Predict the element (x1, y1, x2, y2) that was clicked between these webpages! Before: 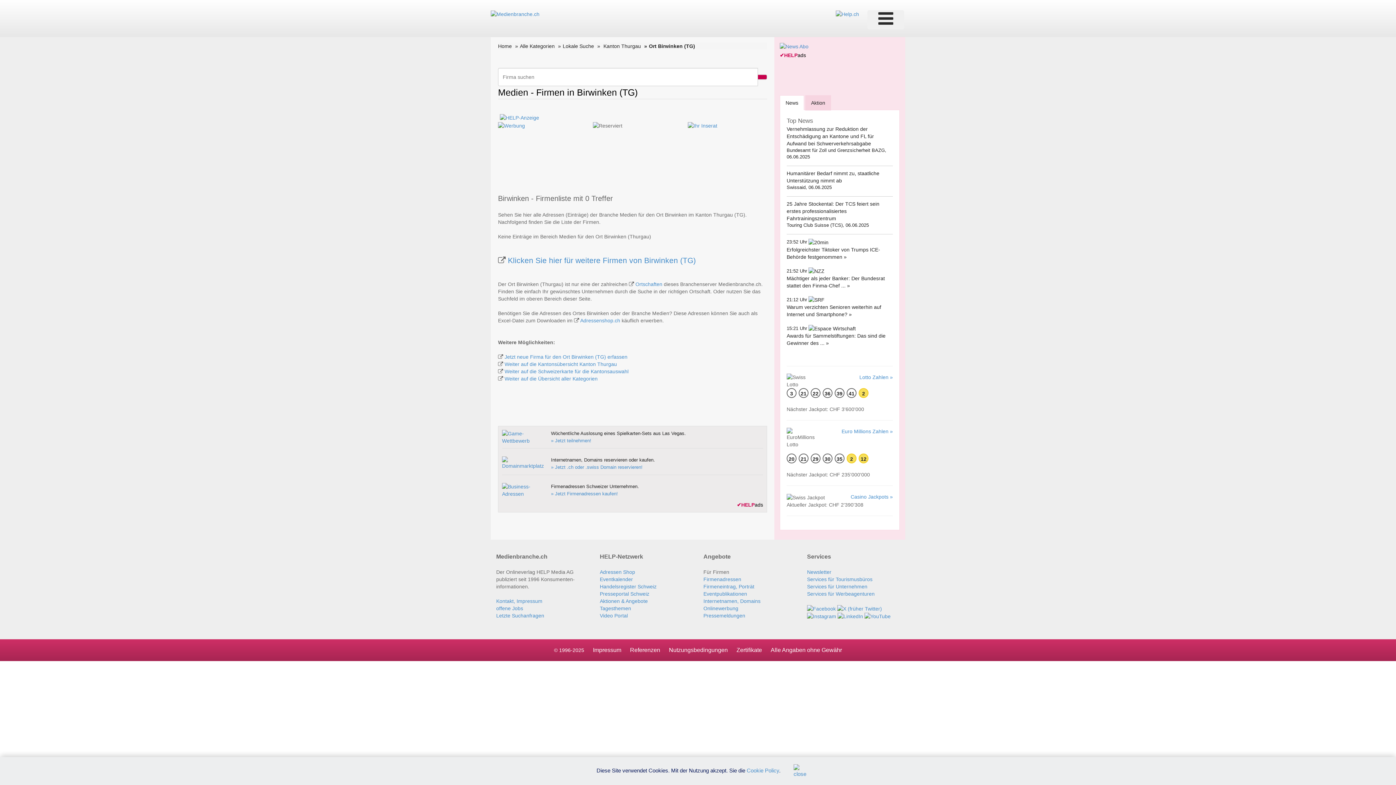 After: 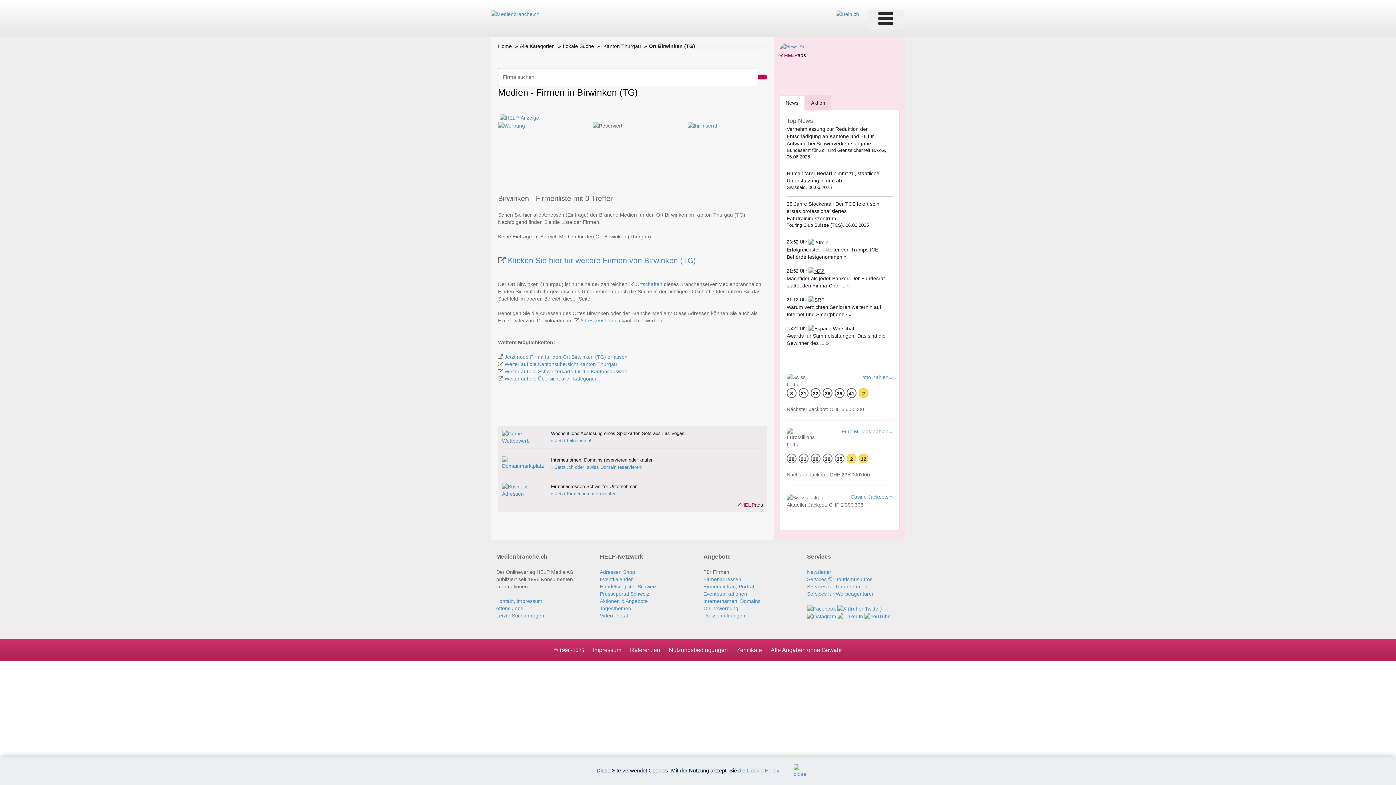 Action: bbox: (808, 267, 824, 273)